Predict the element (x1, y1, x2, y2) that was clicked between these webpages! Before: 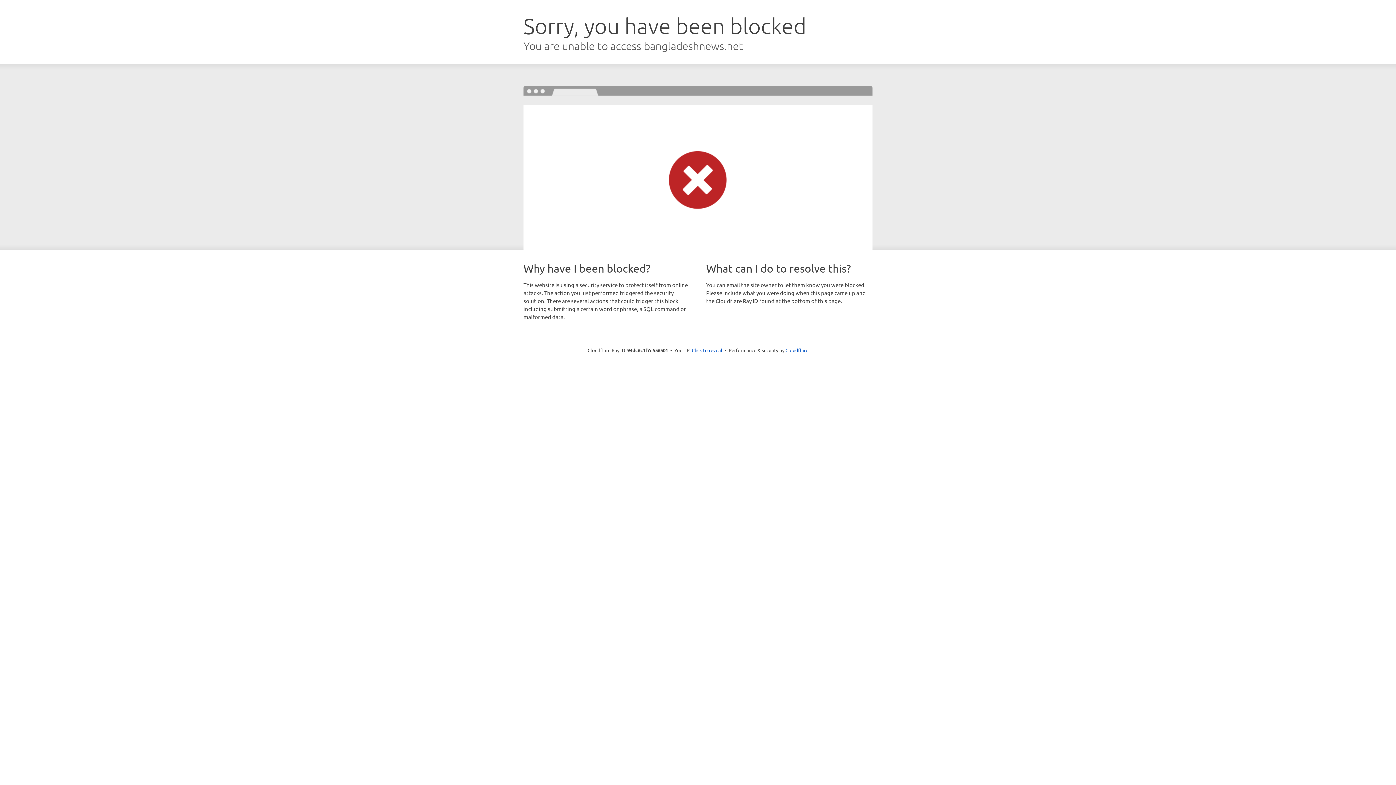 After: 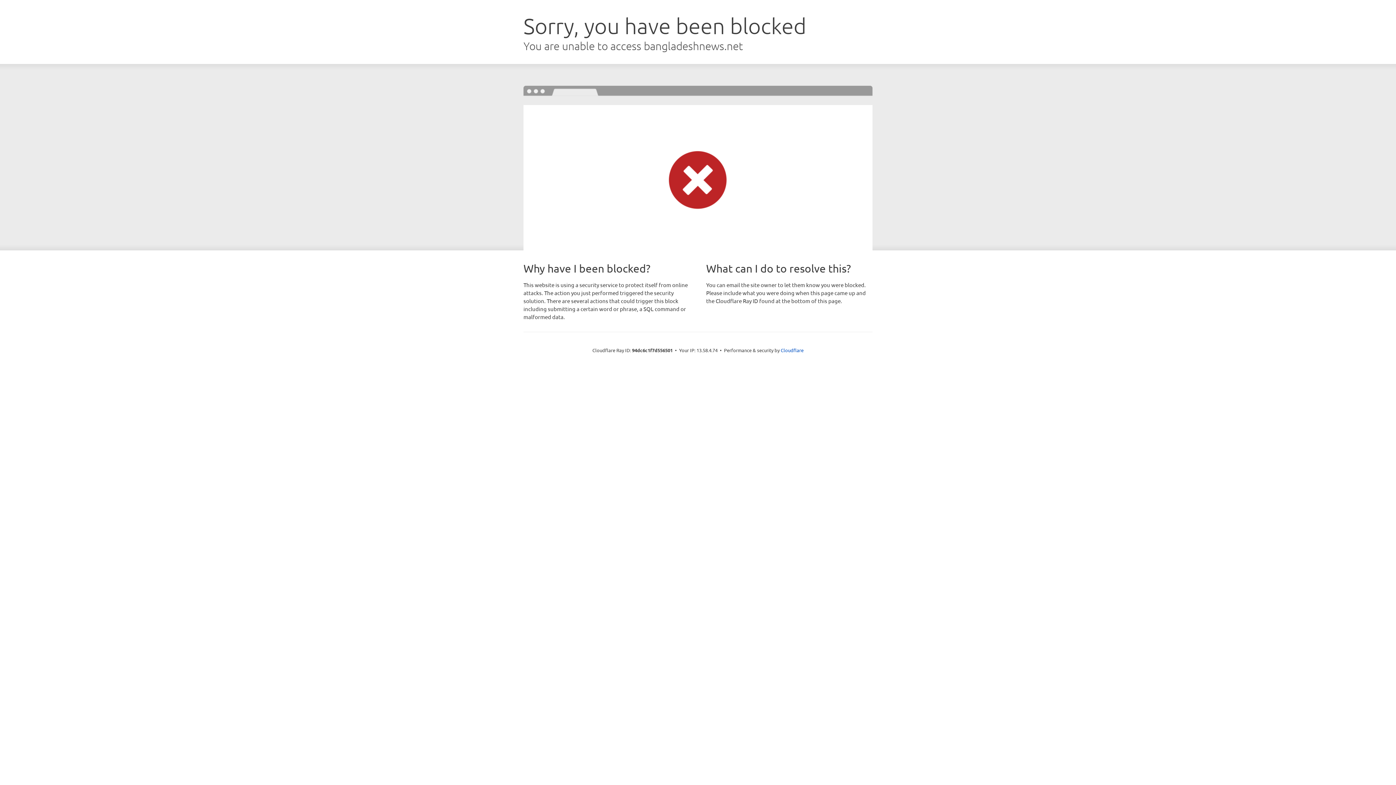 Action: label: Click to reveal bbox: (692, 346, 722, 353)